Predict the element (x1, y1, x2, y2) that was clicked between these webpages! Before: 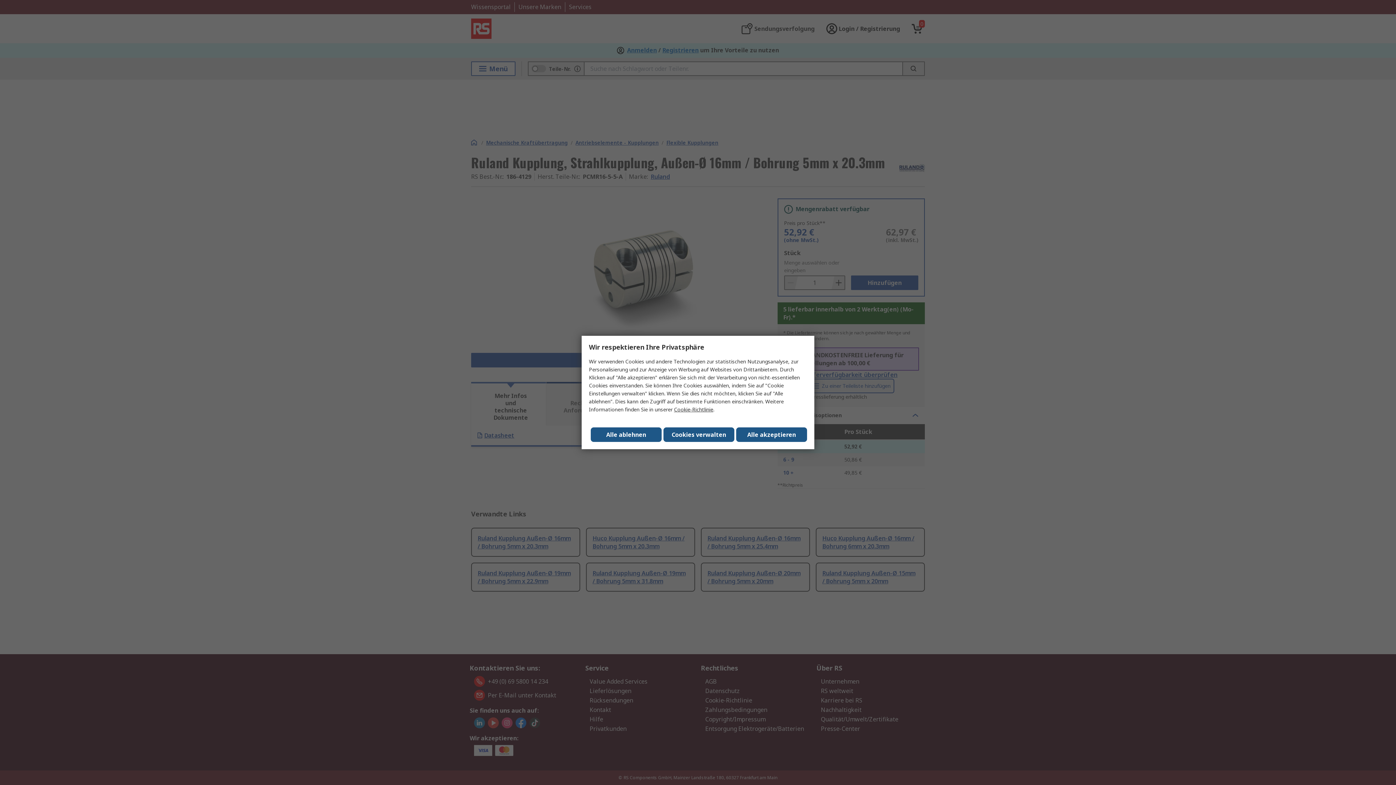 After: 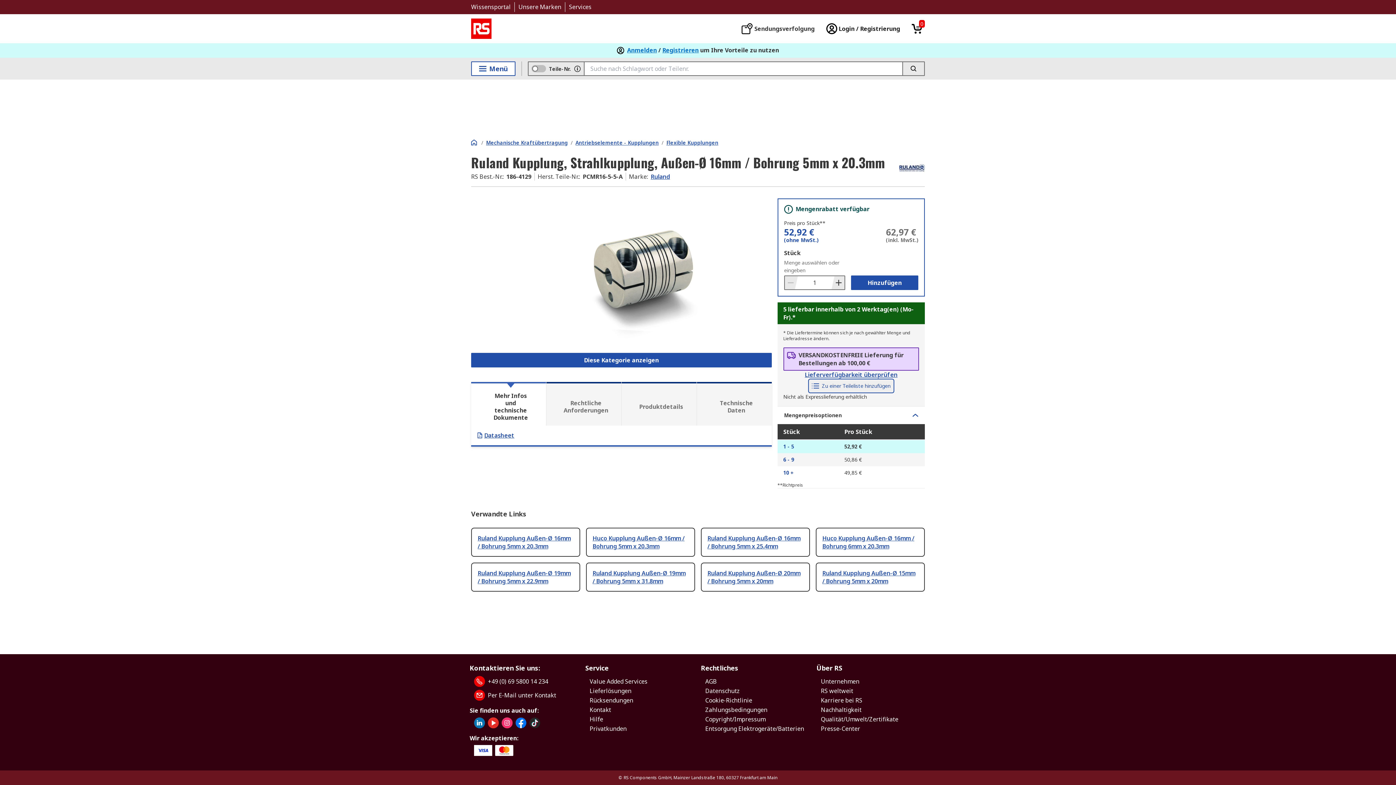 Action: label: Close consent Widget bbox: (736, 427, 807, 442)